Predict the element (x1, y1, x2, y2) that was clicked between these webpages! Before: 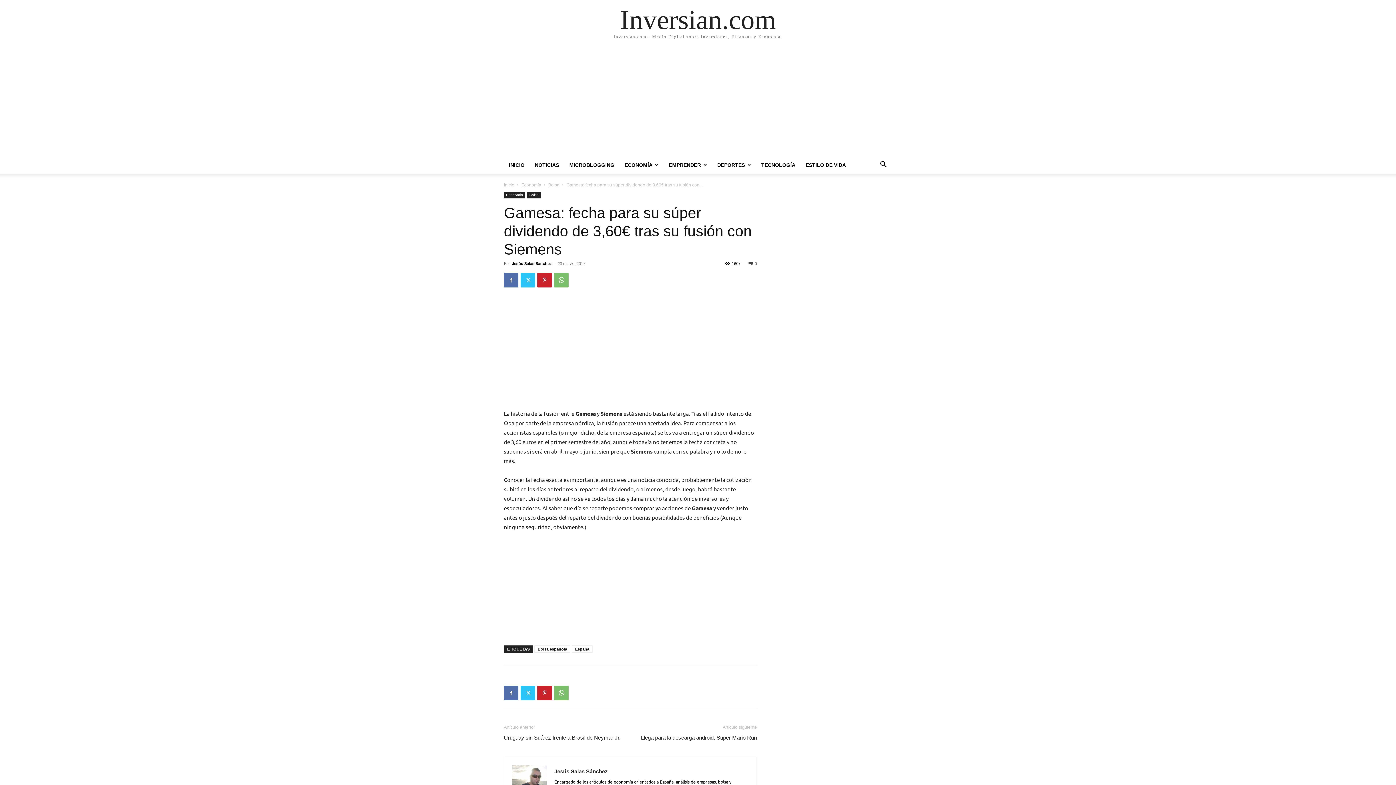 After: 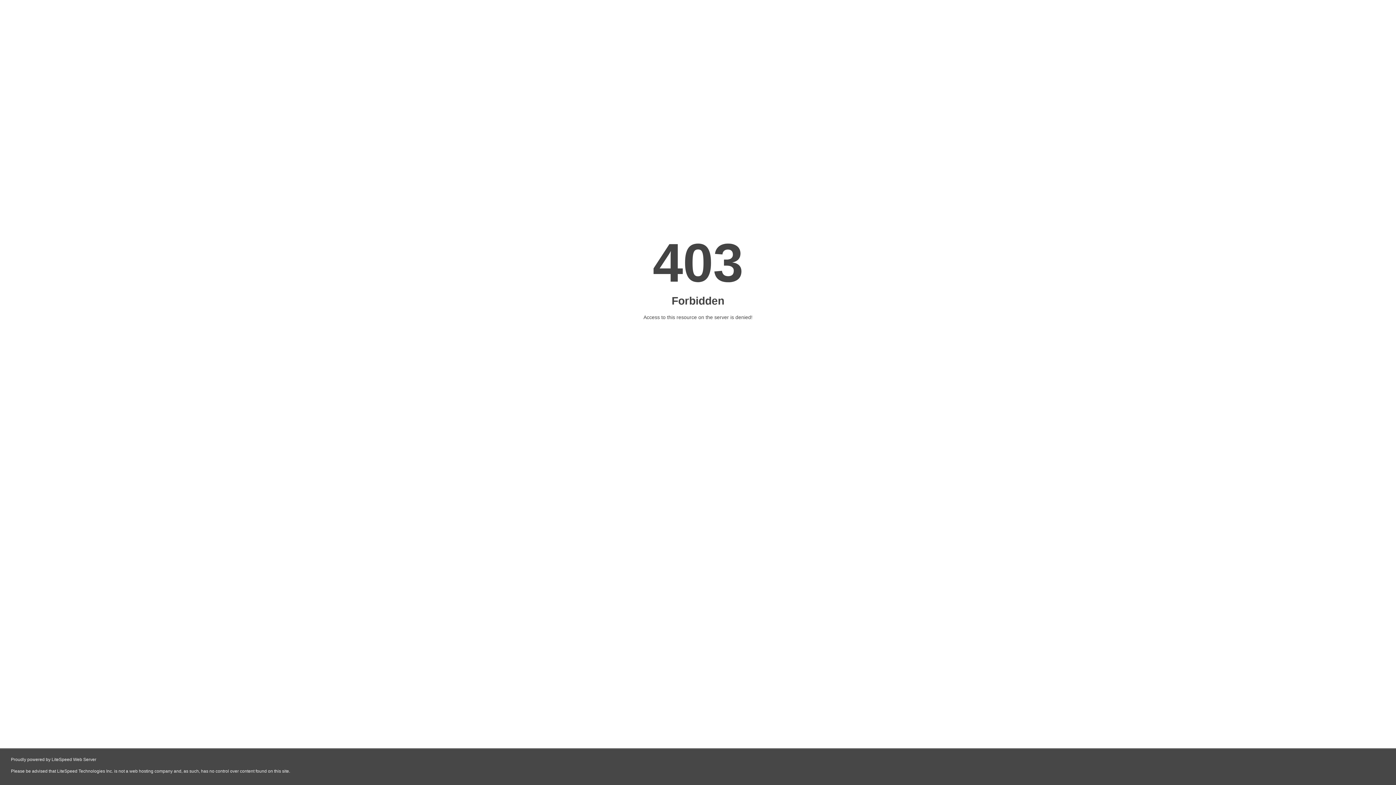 Action: bbox: (641, 734, 757, 741) label: Llega para la descarga android, Super Mario Run